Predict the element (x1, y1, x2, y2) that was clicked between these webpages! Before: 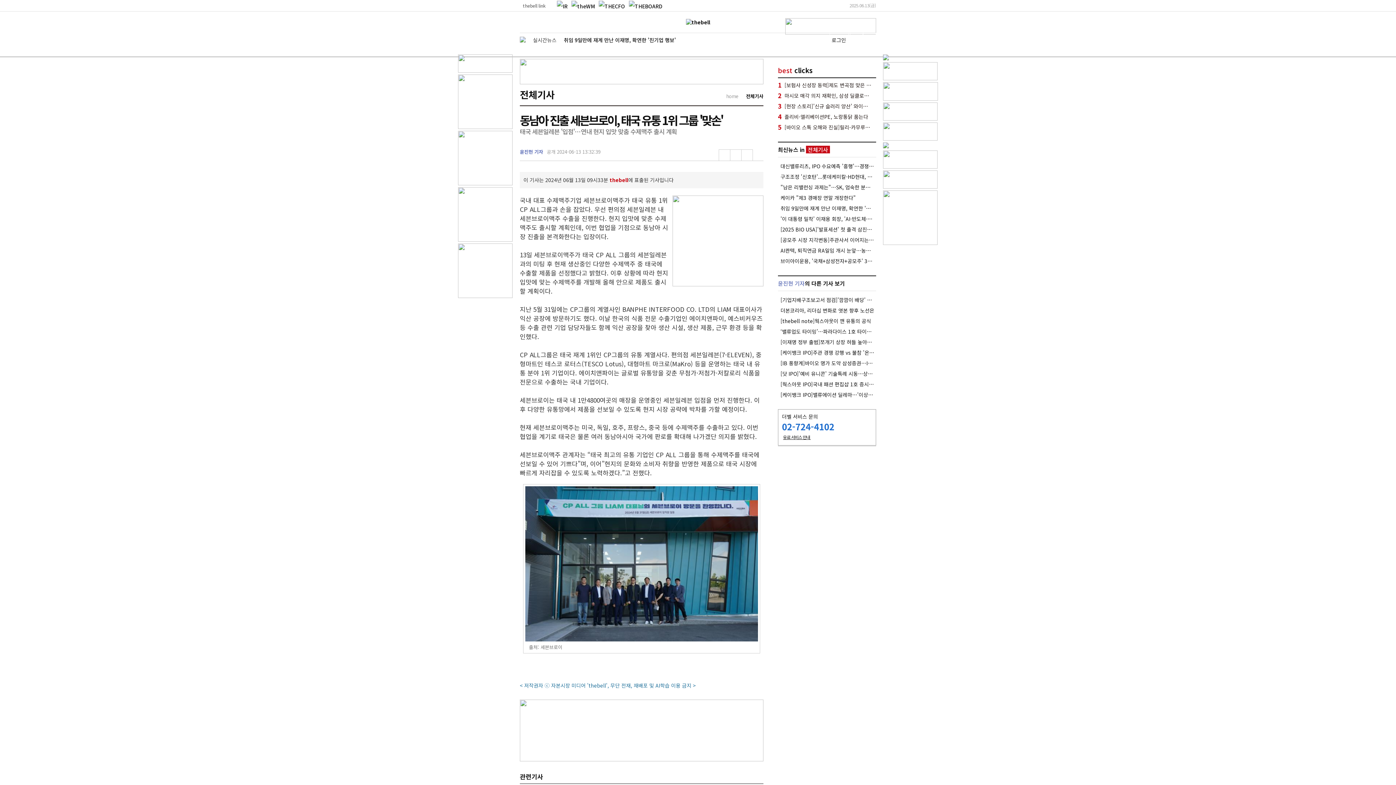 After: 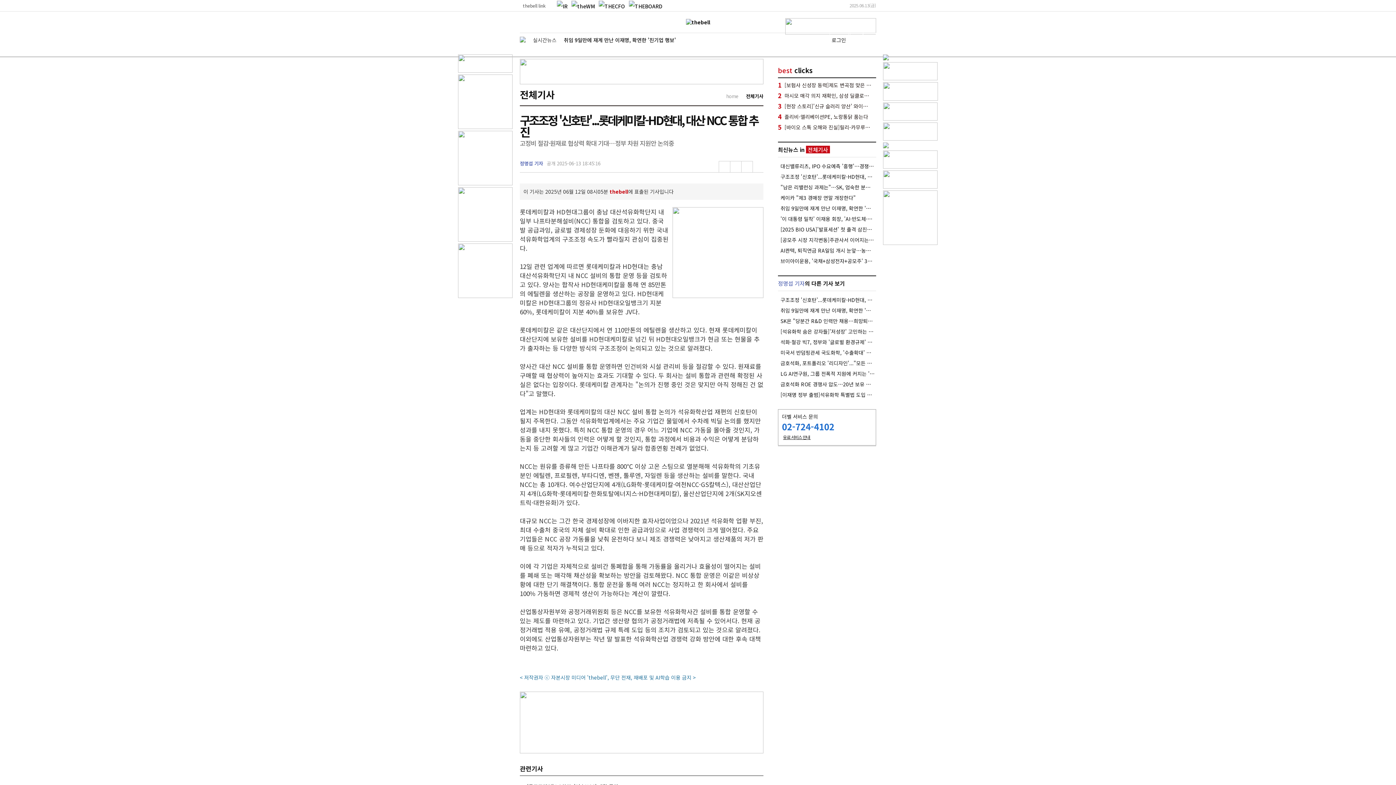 Action: bbox: (780, 173, 875, 180) label: 구조조정 '신호탄'...롯데케미칼-HD현대, 대산 NCC 통합 추진